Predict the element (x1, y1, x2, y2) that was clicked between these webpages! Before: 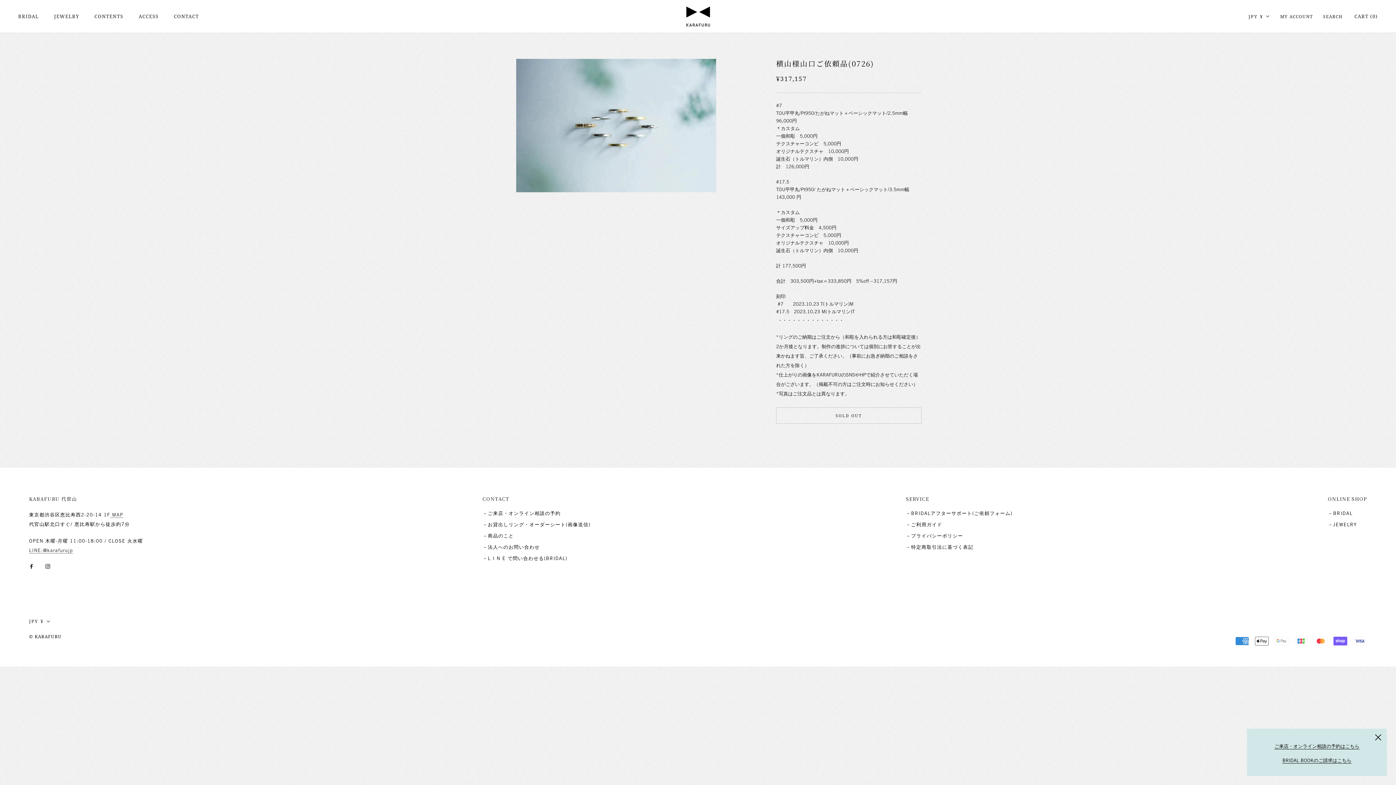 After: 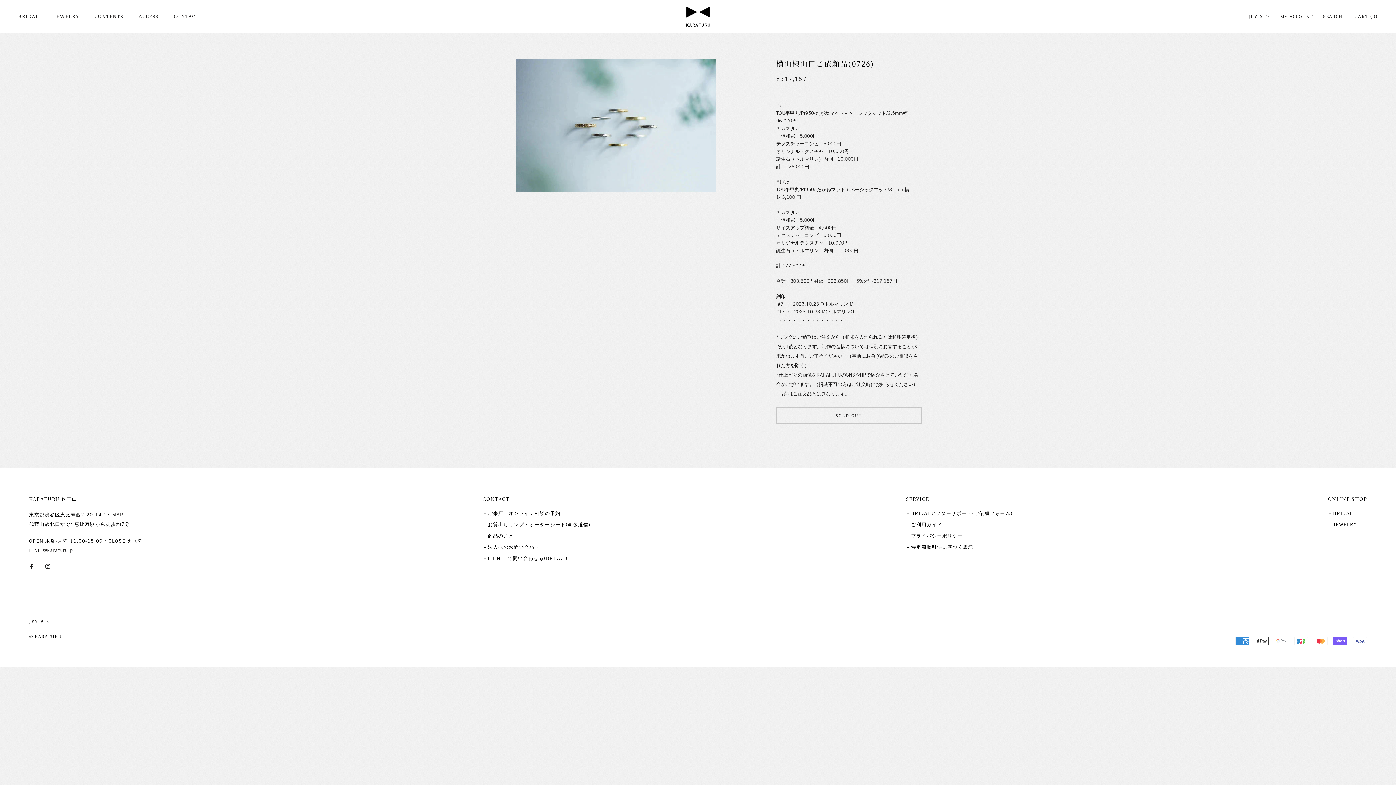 Action: label: 閉じる bbox: (1375, 734, 1381, 741)